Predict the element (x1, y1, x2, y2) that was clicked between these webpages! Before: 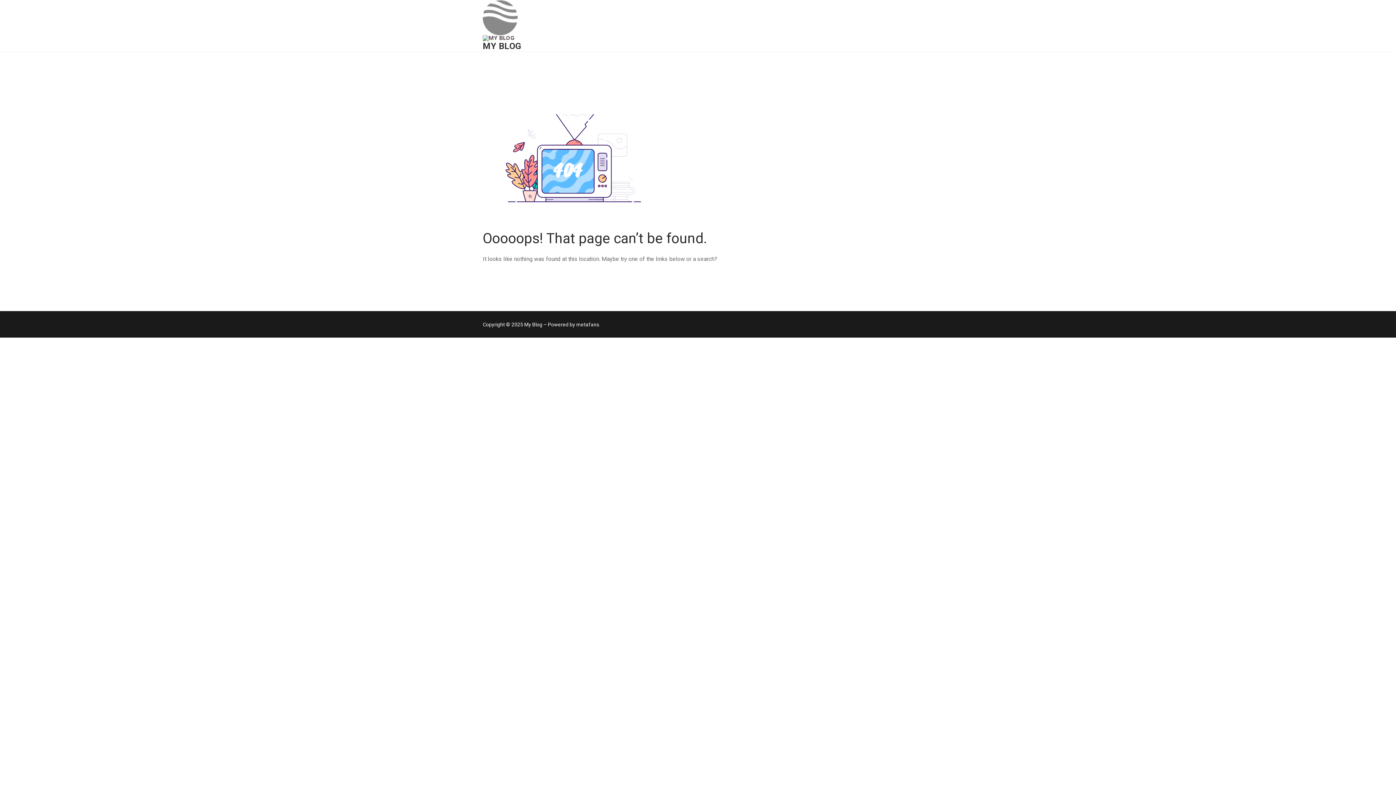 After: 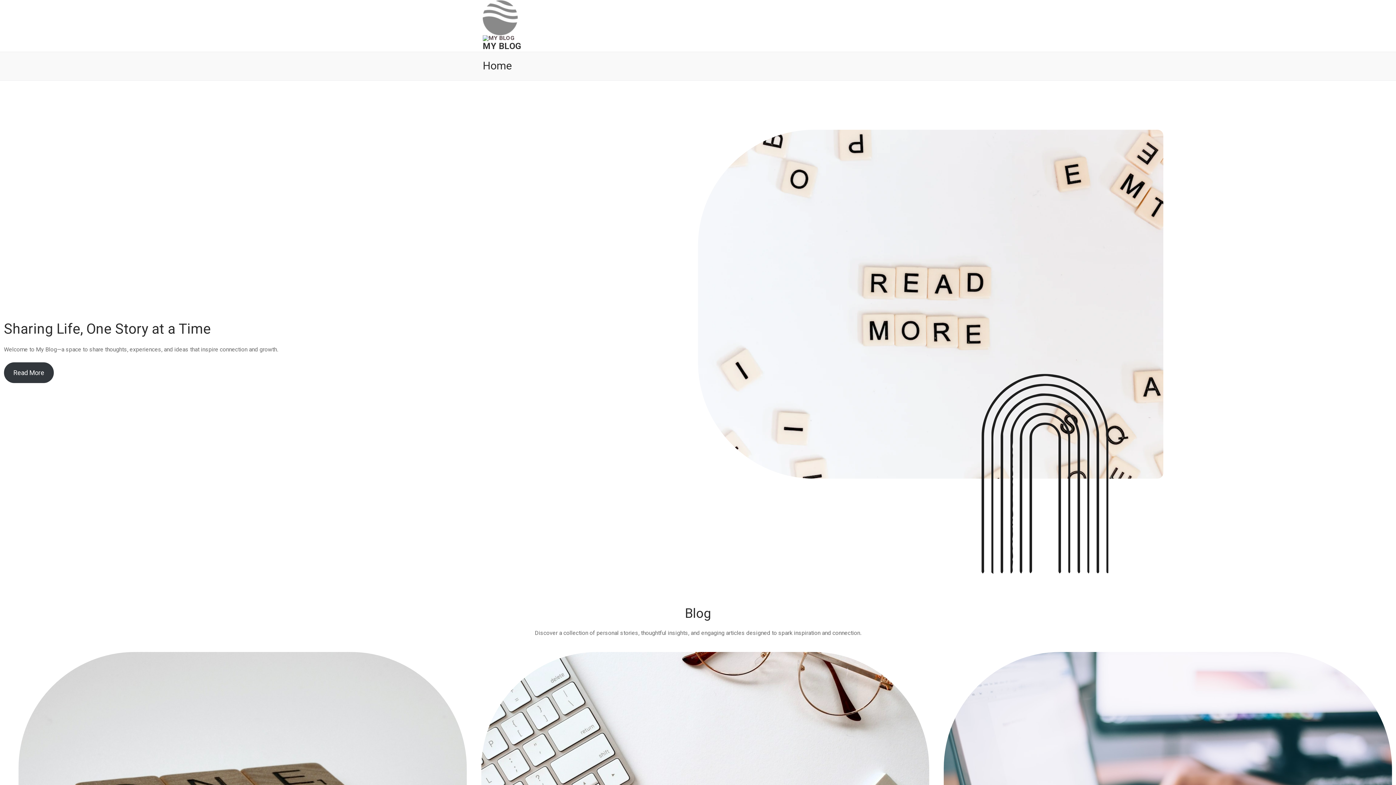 Action: bbox: (482, 41, 521, 51) label: MY BLOG